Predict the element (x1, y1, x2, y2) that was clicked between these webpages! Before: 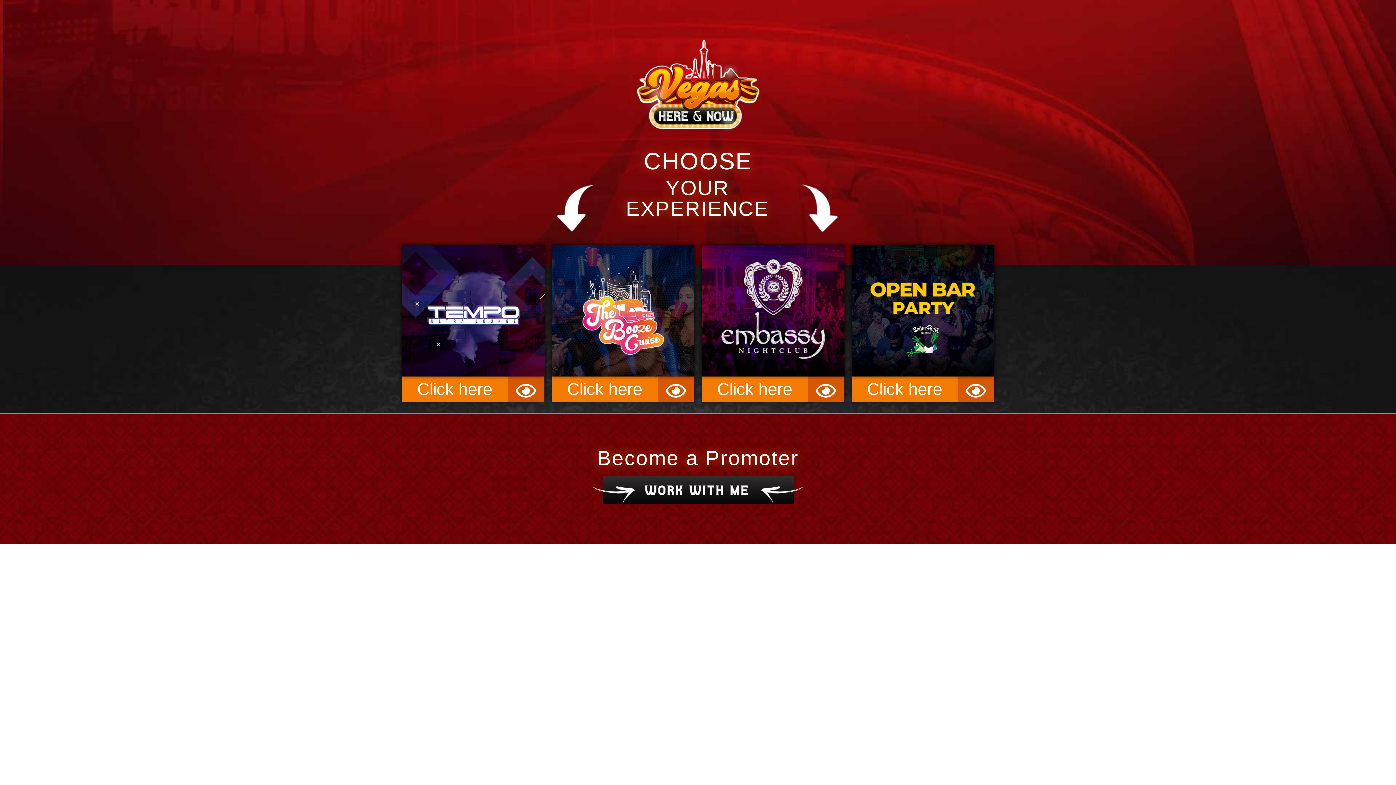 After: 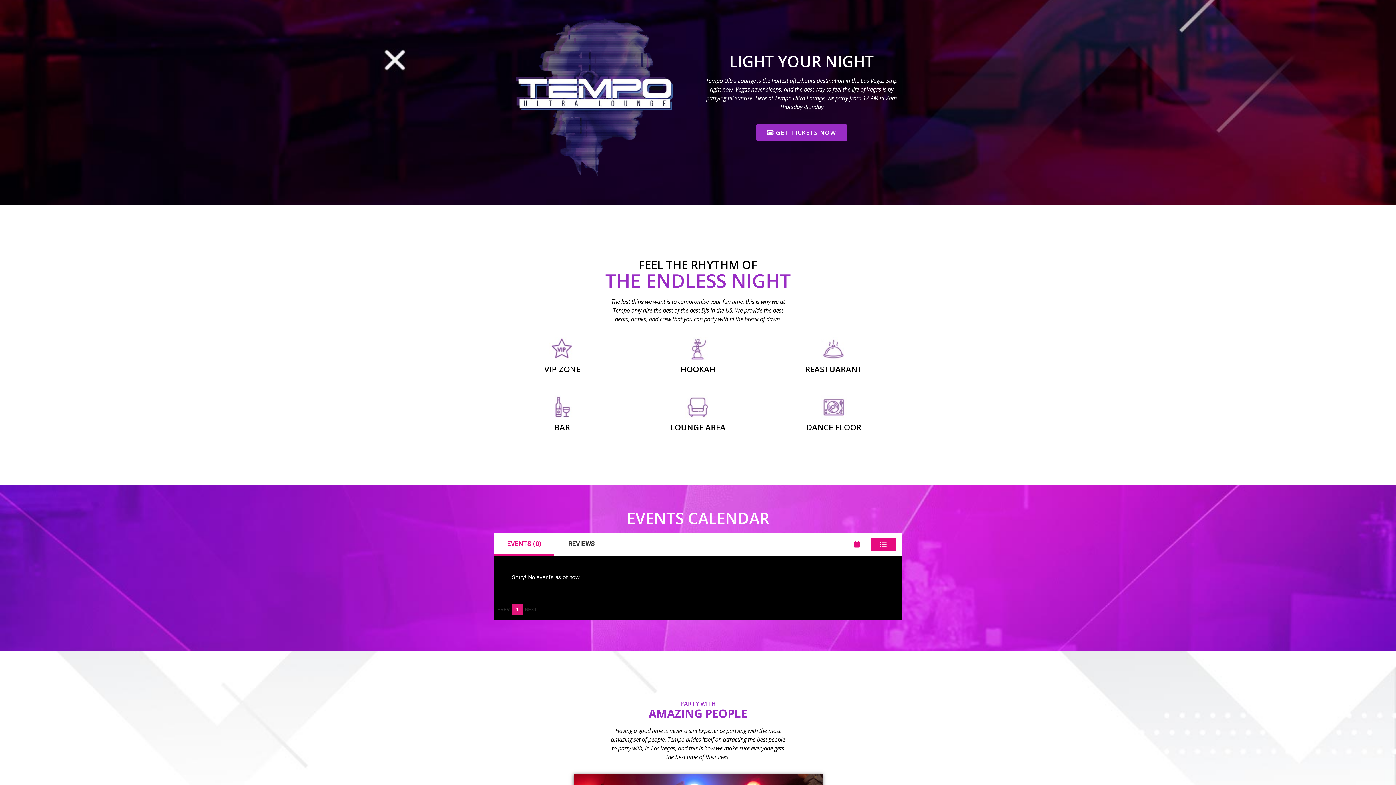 Action: bbox: (401, 376, 507, 402) label: Click here